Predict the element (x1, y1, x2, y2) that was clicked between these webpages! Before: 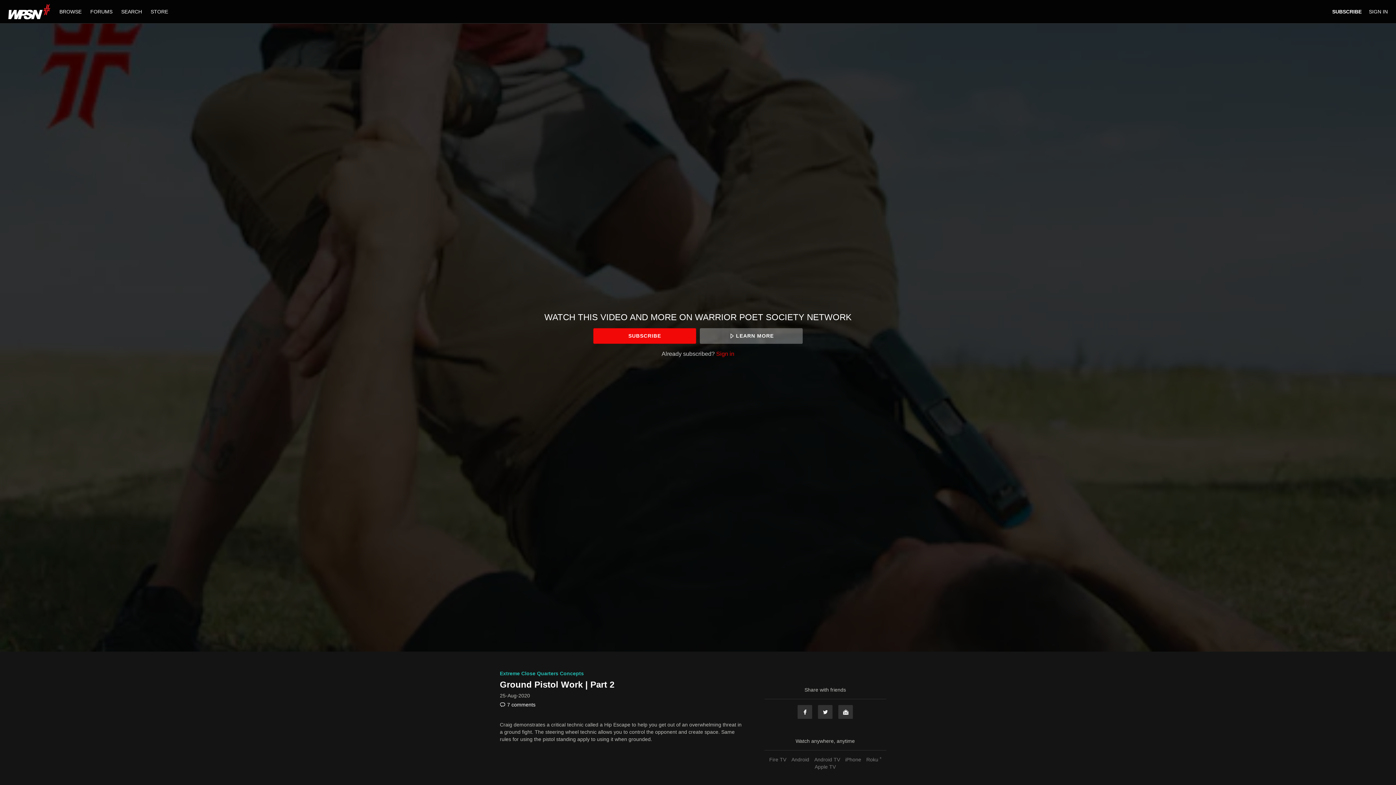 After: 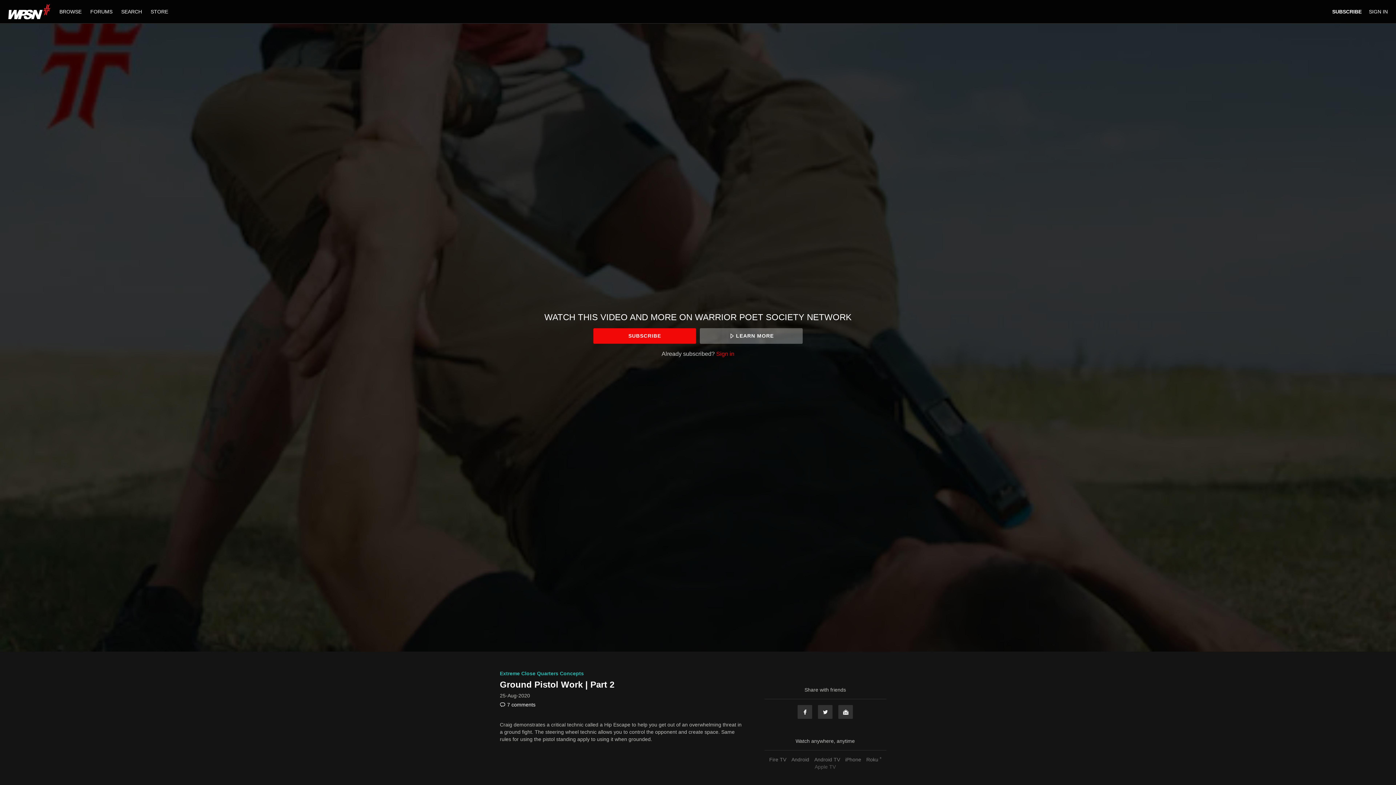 Action: label: Apple TV bbox: (813, 764, 837, 770)